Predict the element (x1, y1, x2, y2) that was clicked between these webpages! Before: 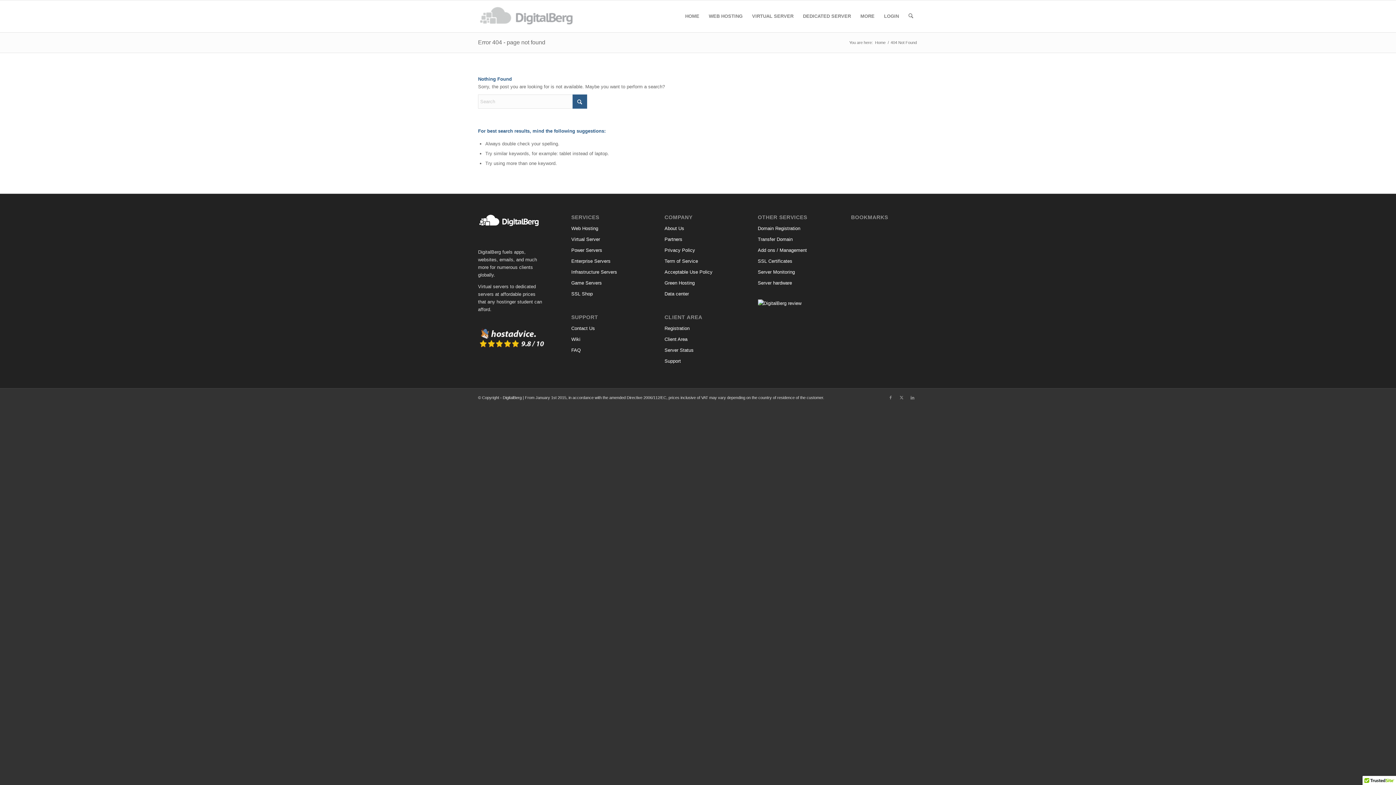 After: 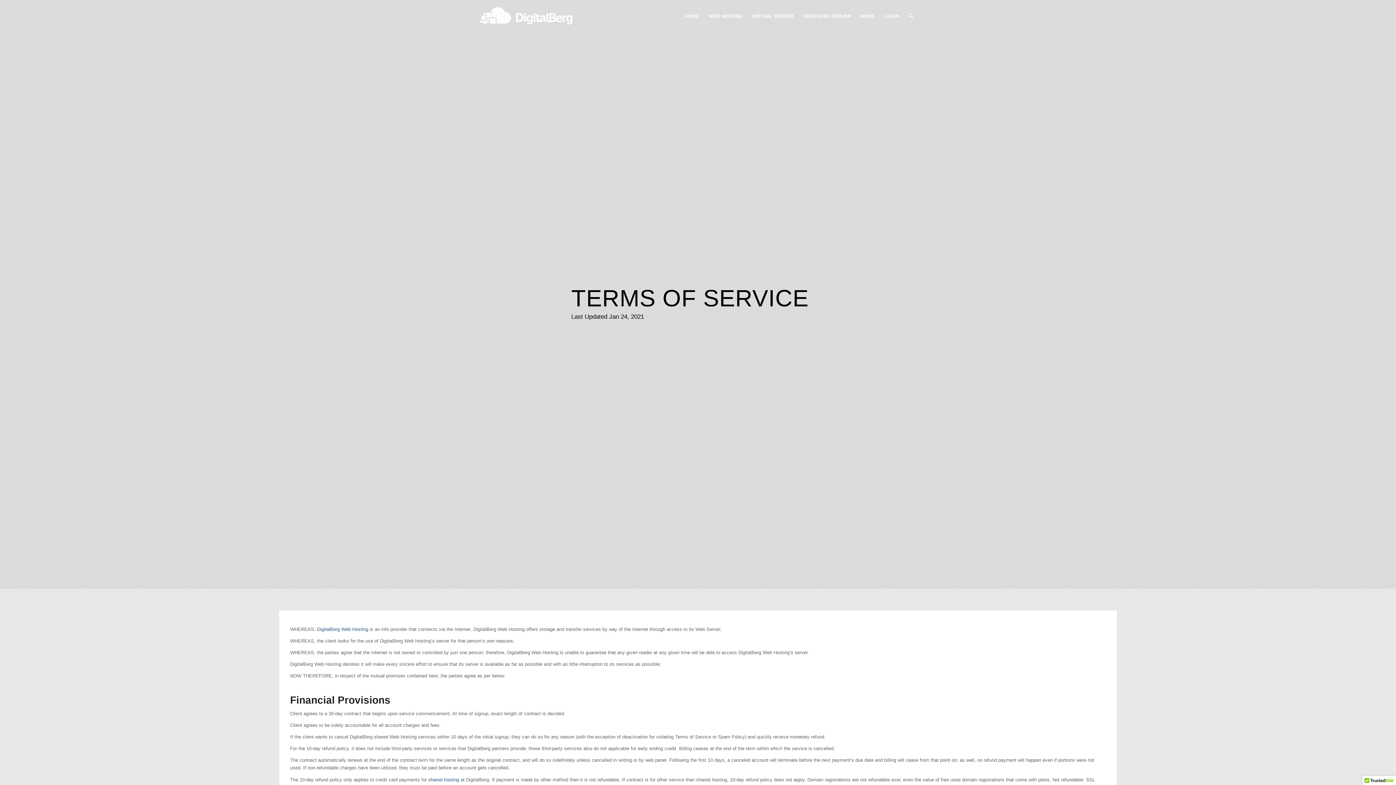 Action: bbox: (664, 256, 731, 267) label: Term of Service